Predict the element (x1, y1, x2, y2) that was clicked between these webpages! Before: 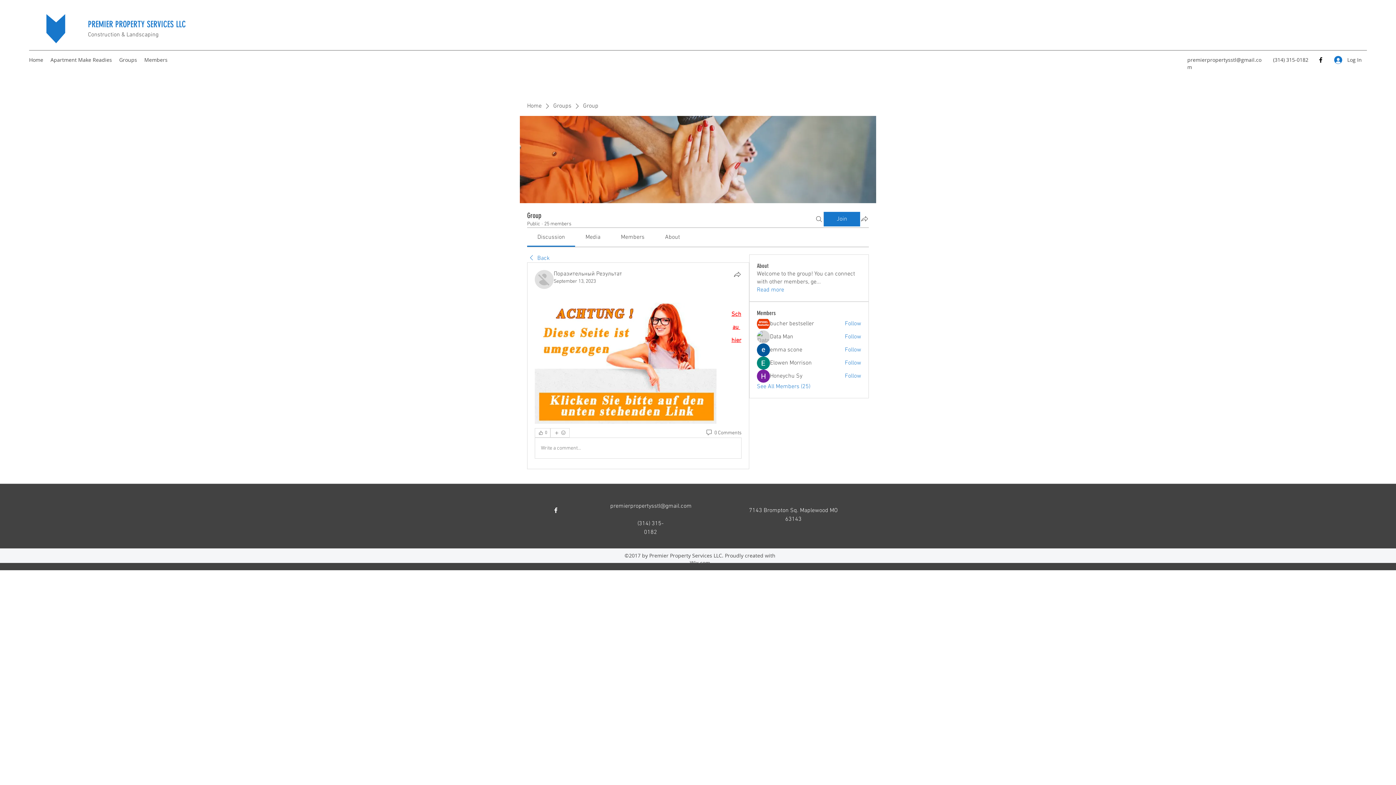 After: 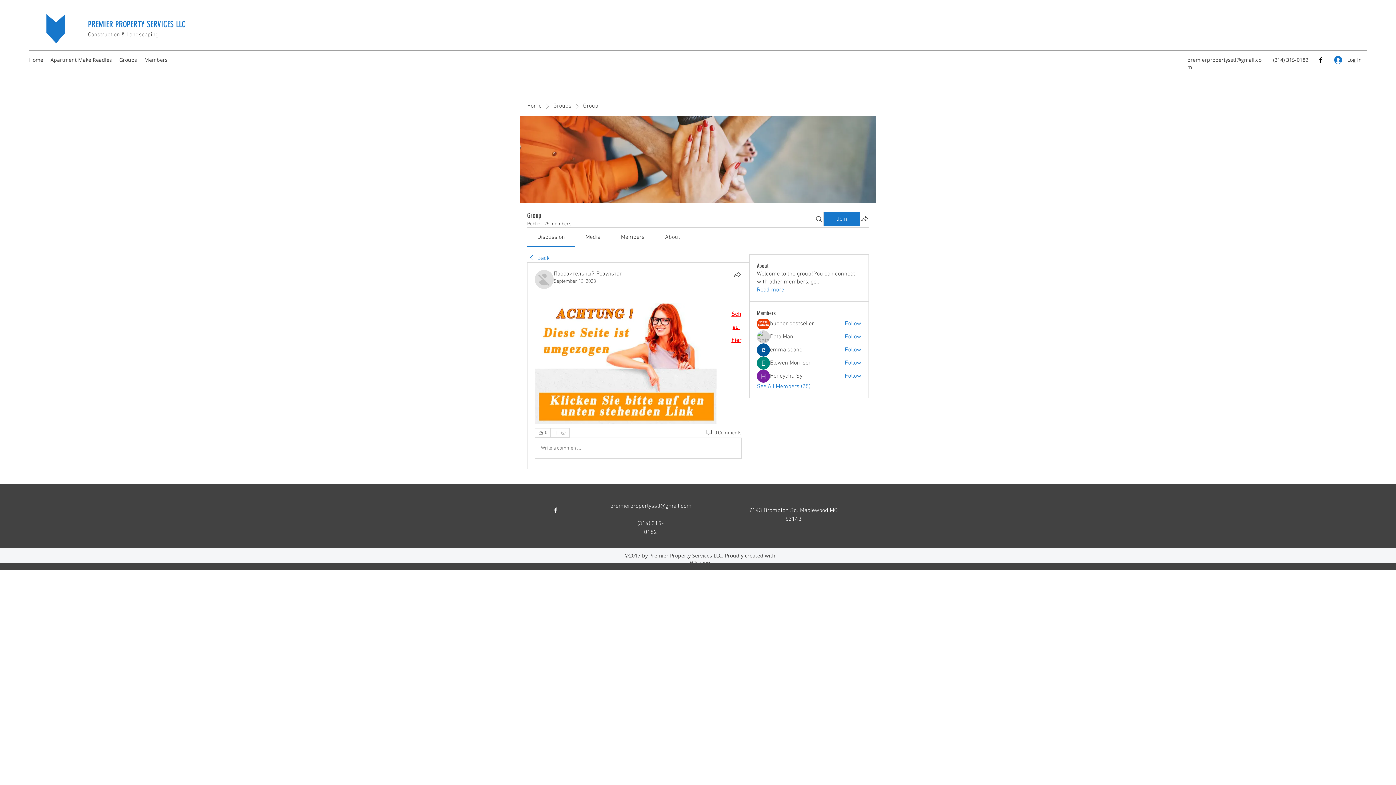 Action: bbox: (550, 428, 569, 437) label: More reactions